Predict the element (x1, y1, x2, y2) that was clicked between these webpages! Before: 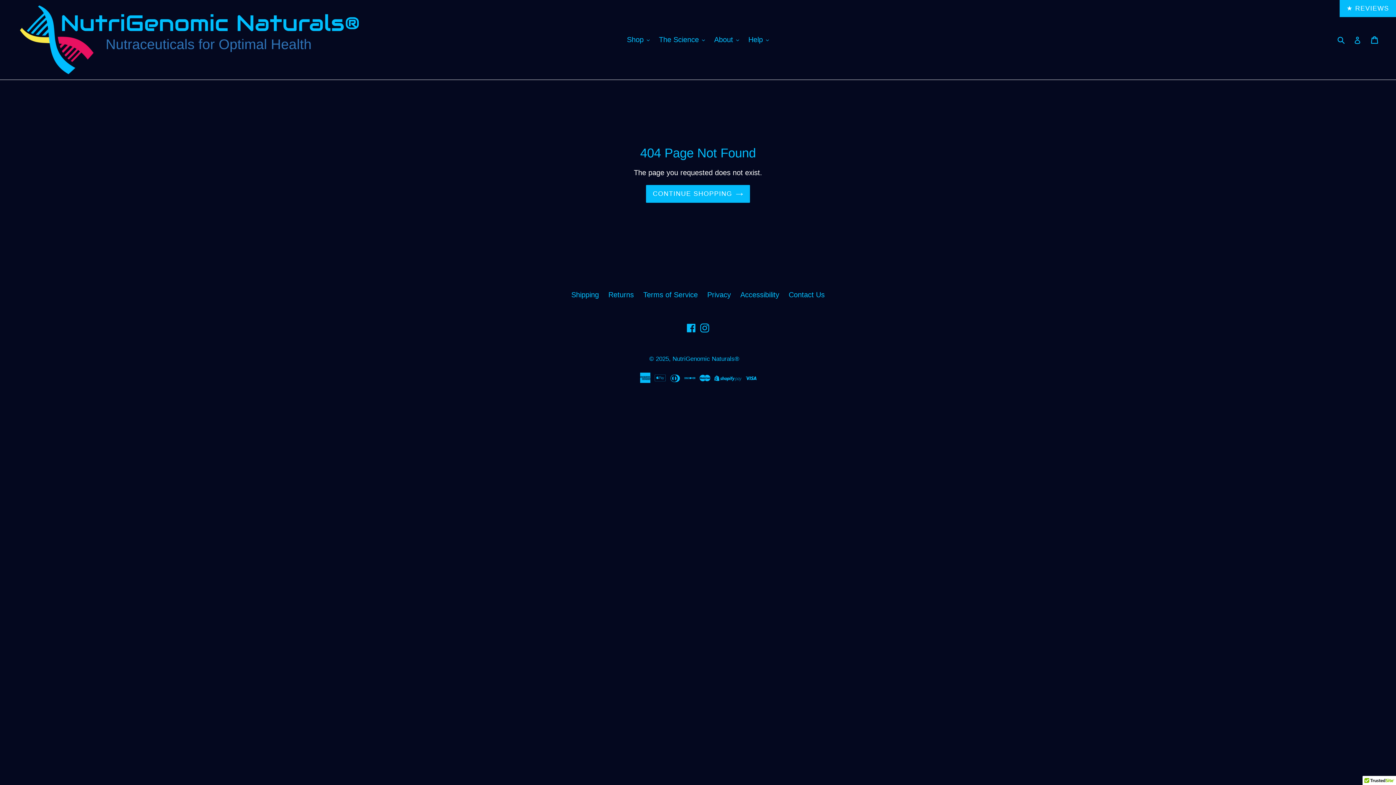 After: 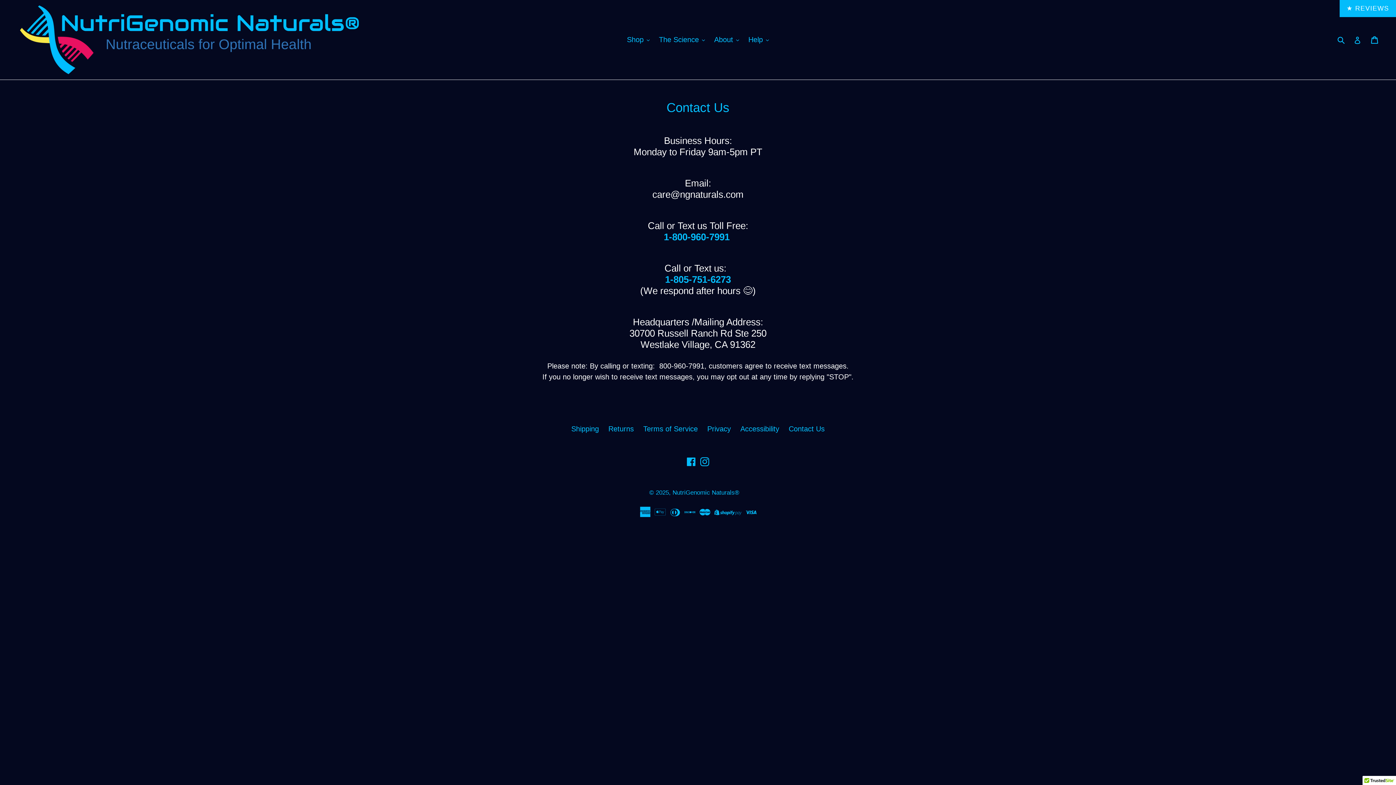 Action: bbox: (788, 290, 824, 298) label: Contact Us